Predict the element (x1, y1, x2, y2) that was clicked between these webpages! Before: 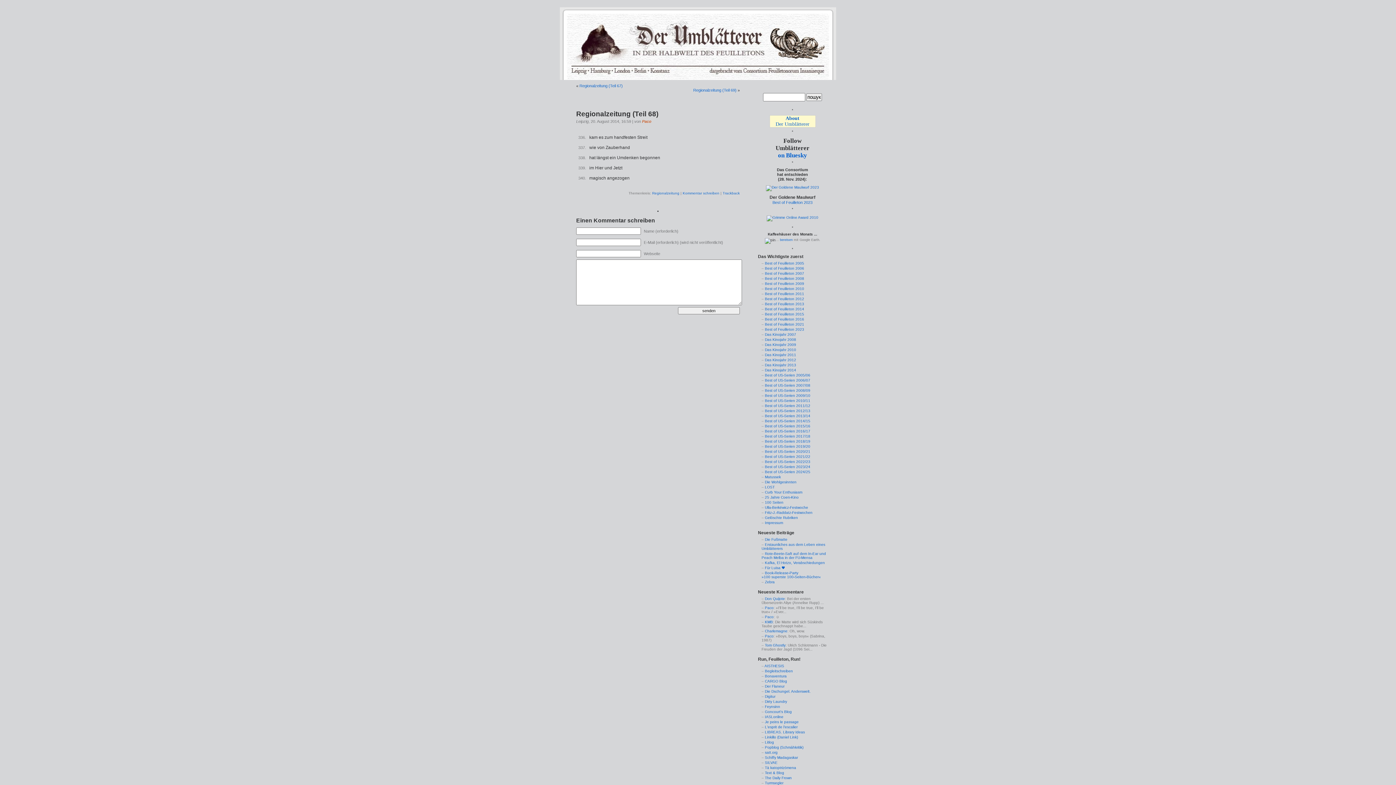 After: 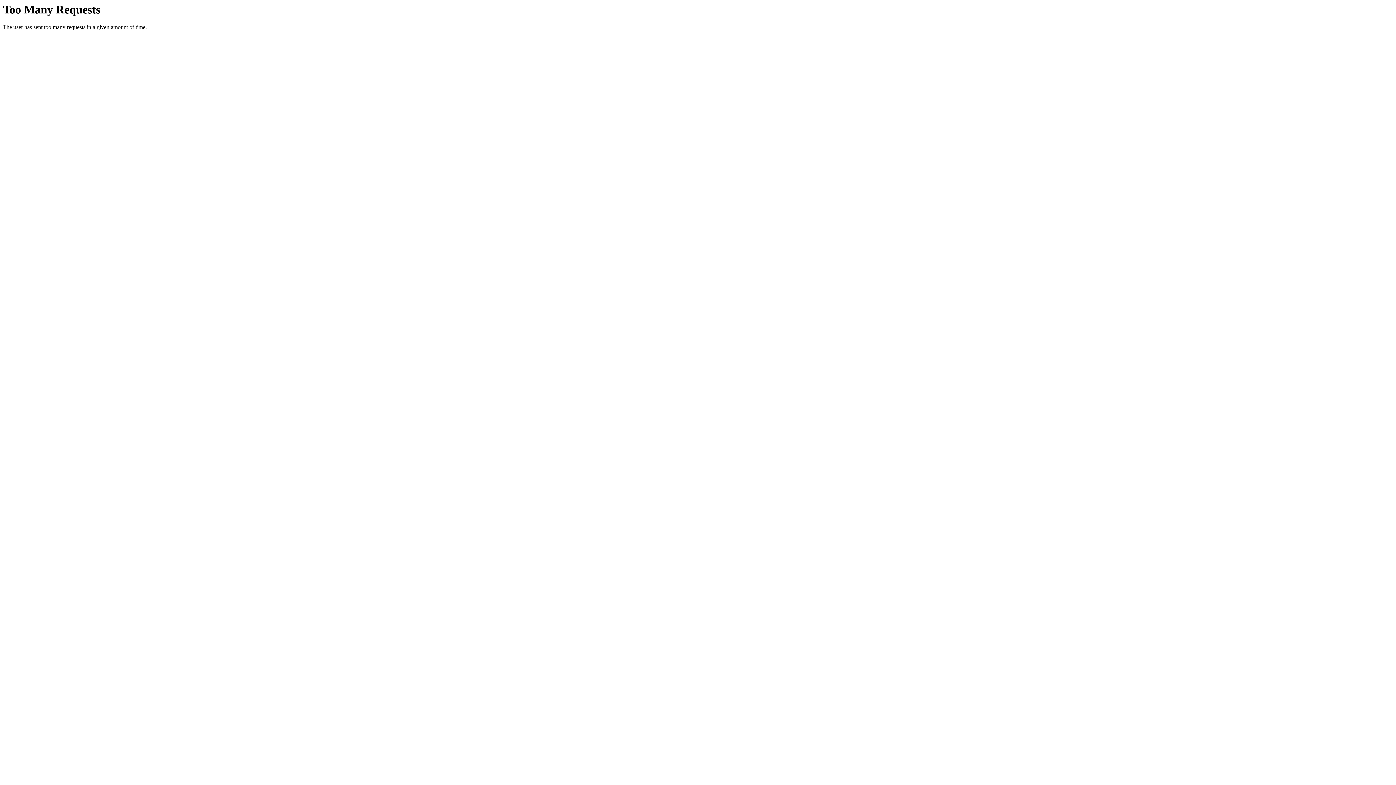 Action: bbox: (765, 368, 796, 372) label: Das Kinojahr 2014